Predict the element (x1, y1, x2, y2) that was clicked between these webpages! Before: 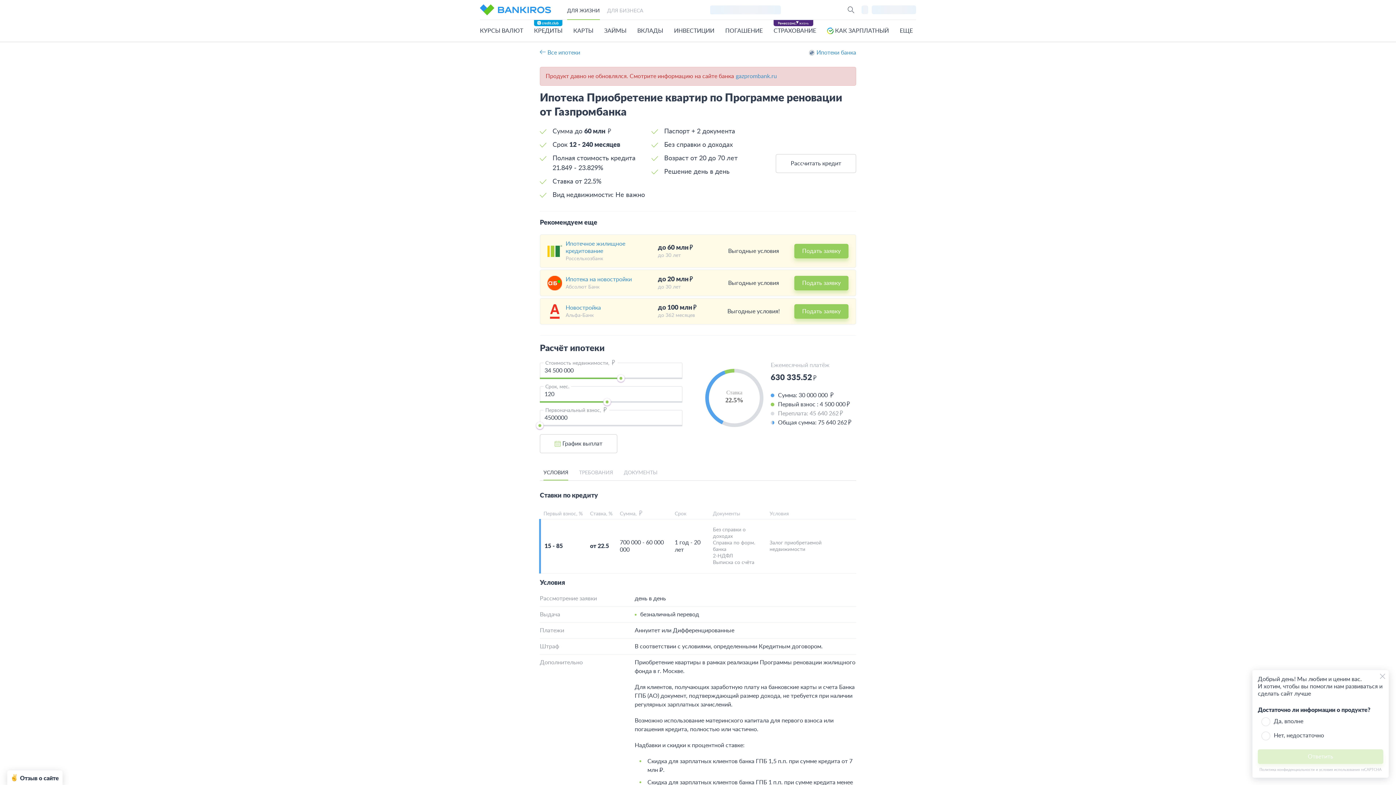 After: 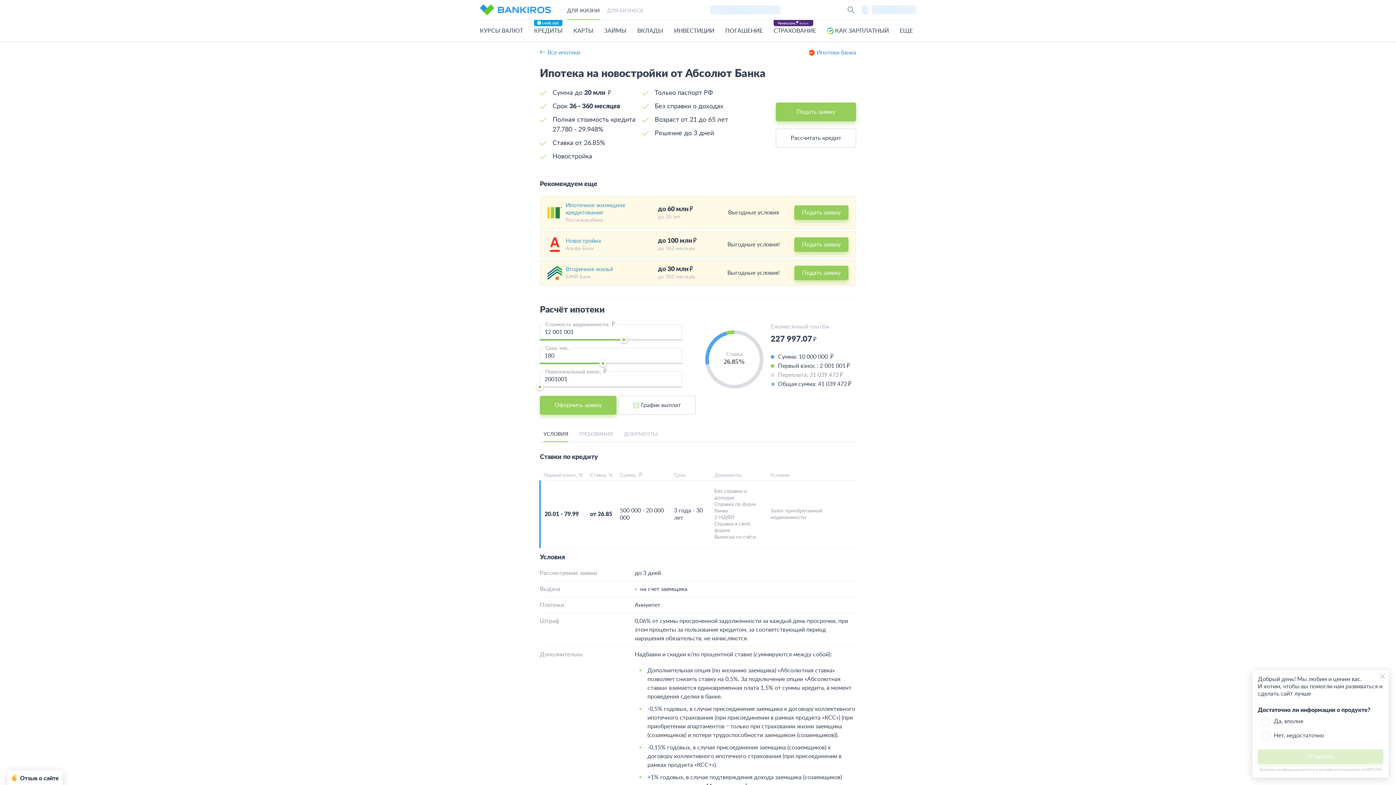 Action: bbox: (565, 275, 632, 283) label: Ипотека на новостройки